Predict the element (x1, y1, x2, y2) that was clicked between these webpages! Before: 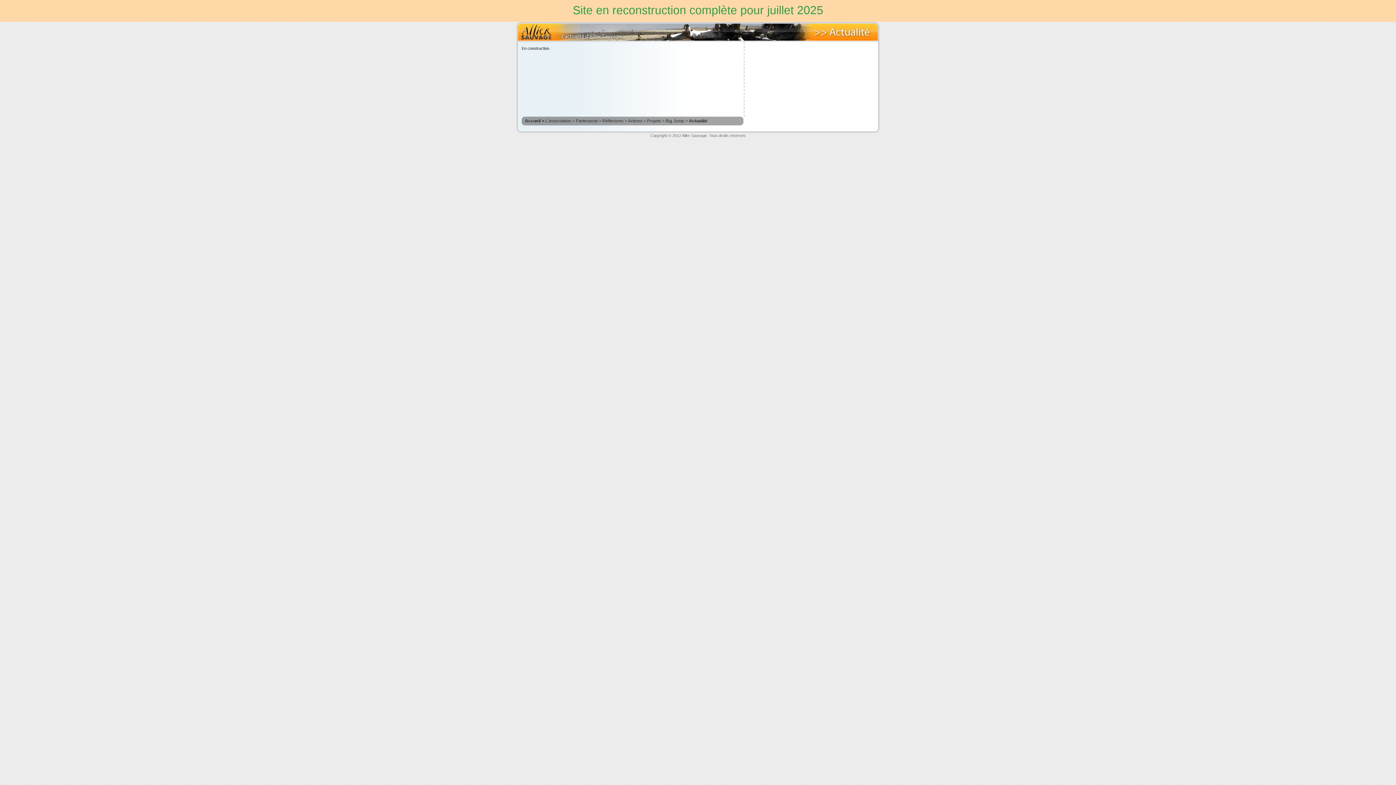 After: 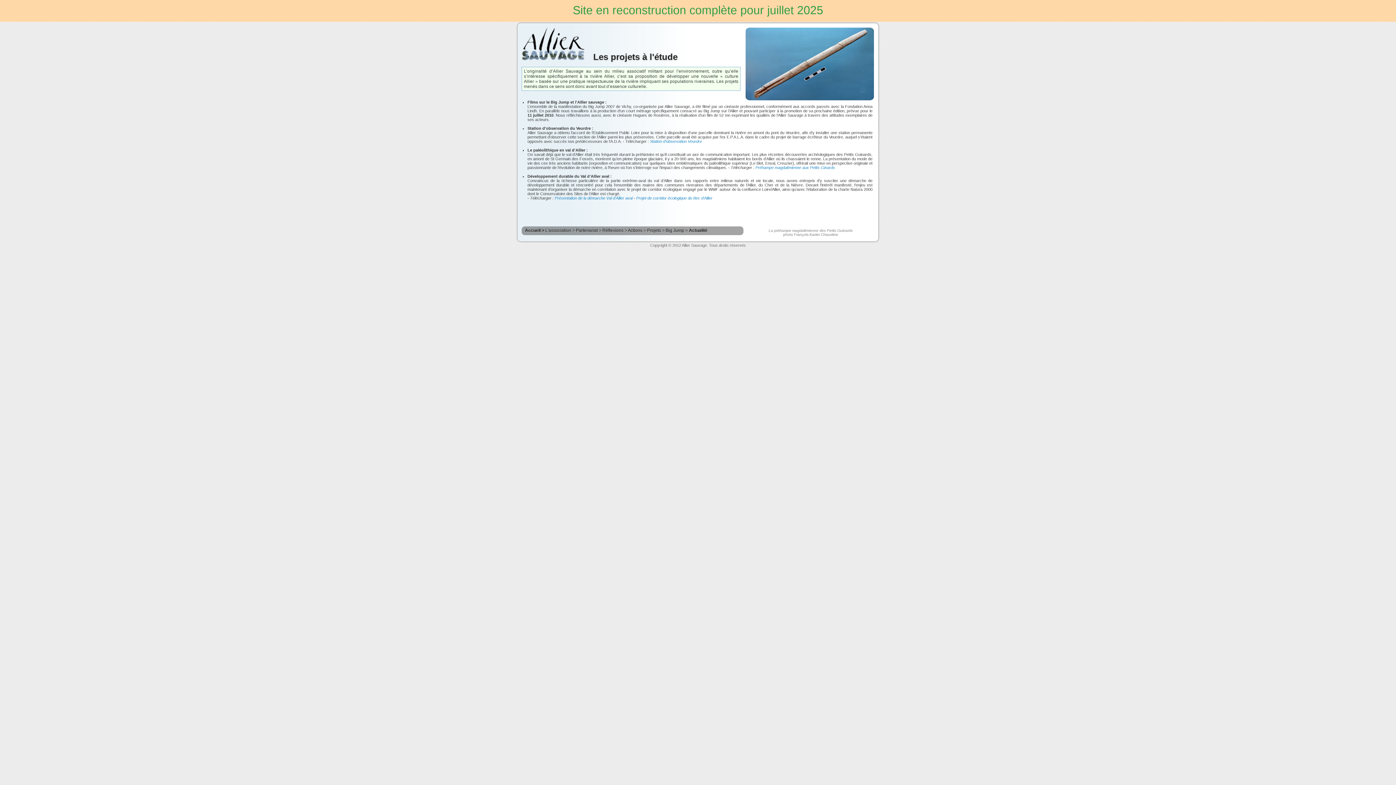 Action: label: Projets > bbox: (647, 118, 664, 123)